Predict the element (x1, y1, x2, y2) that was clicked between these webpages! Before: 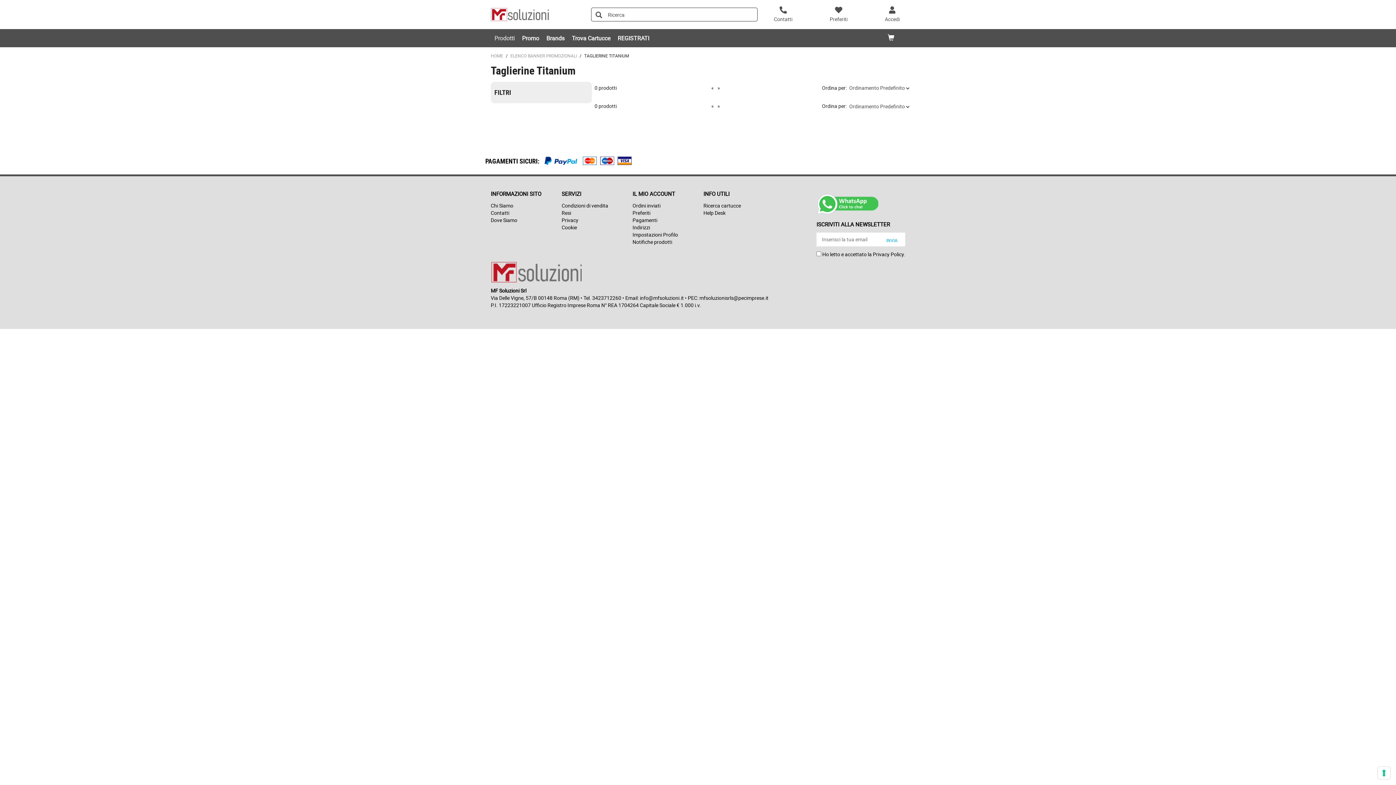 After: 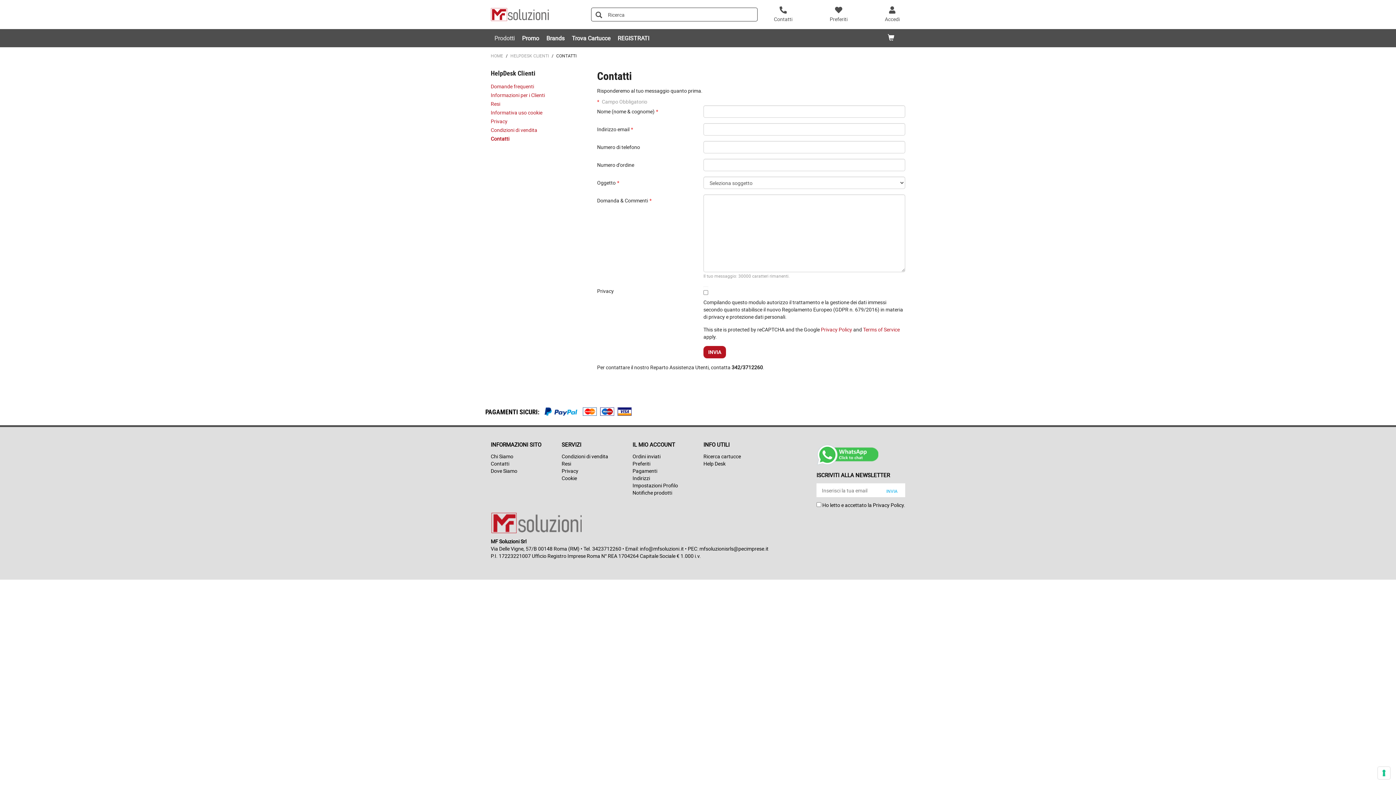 Action: bbox: (490, 209, 509, 216) label: Contatti